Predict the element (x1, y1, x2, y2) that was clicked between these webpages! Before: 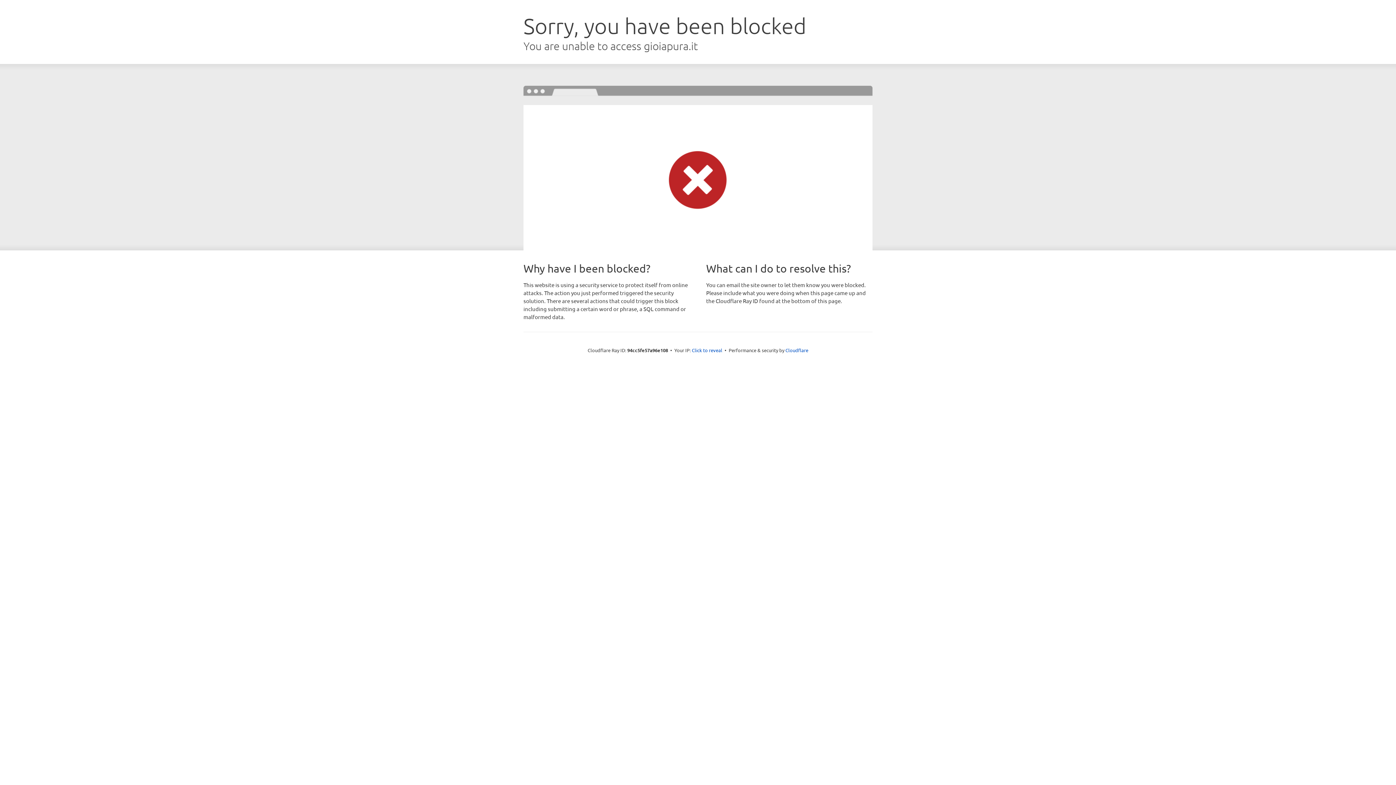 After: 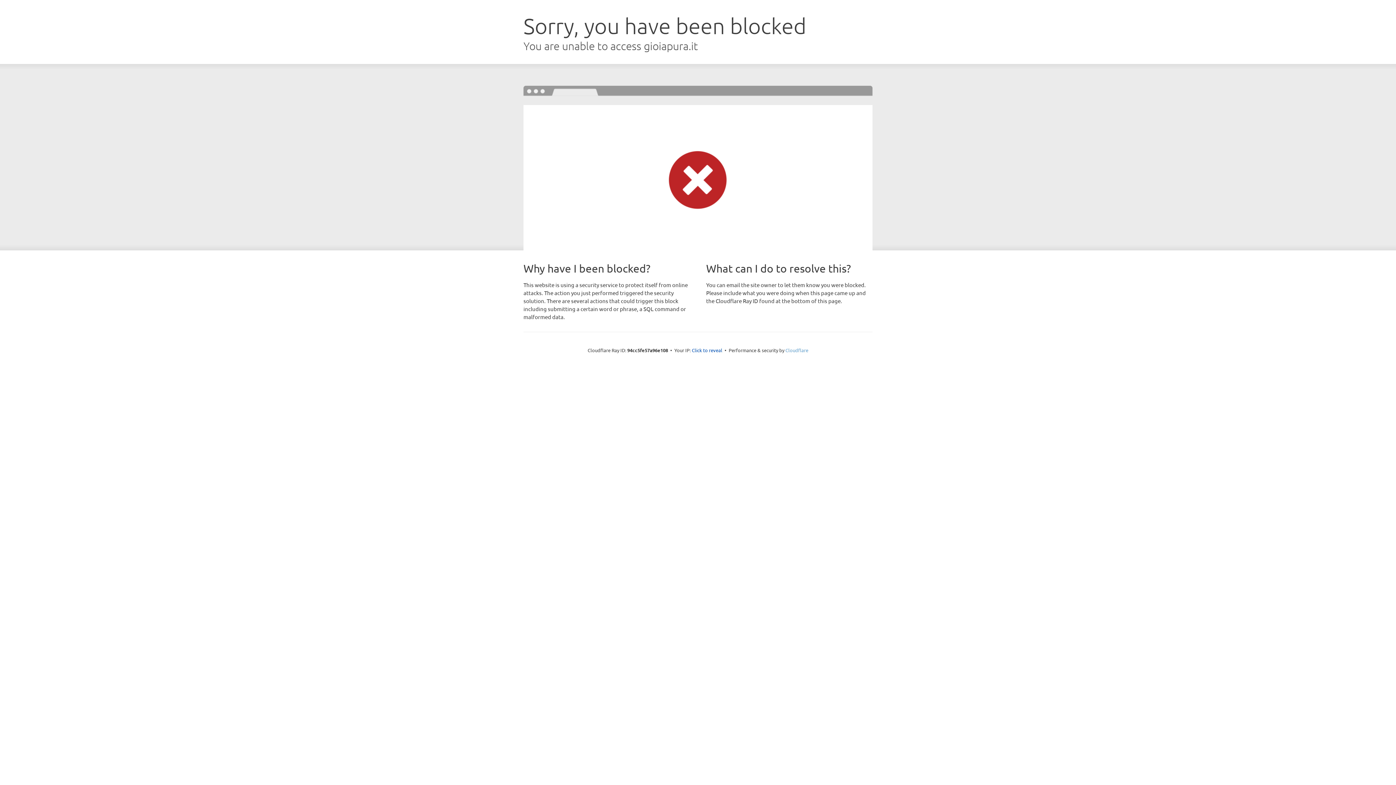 Action: label: Cloudflare bbox: (785, 347, 808, 353)